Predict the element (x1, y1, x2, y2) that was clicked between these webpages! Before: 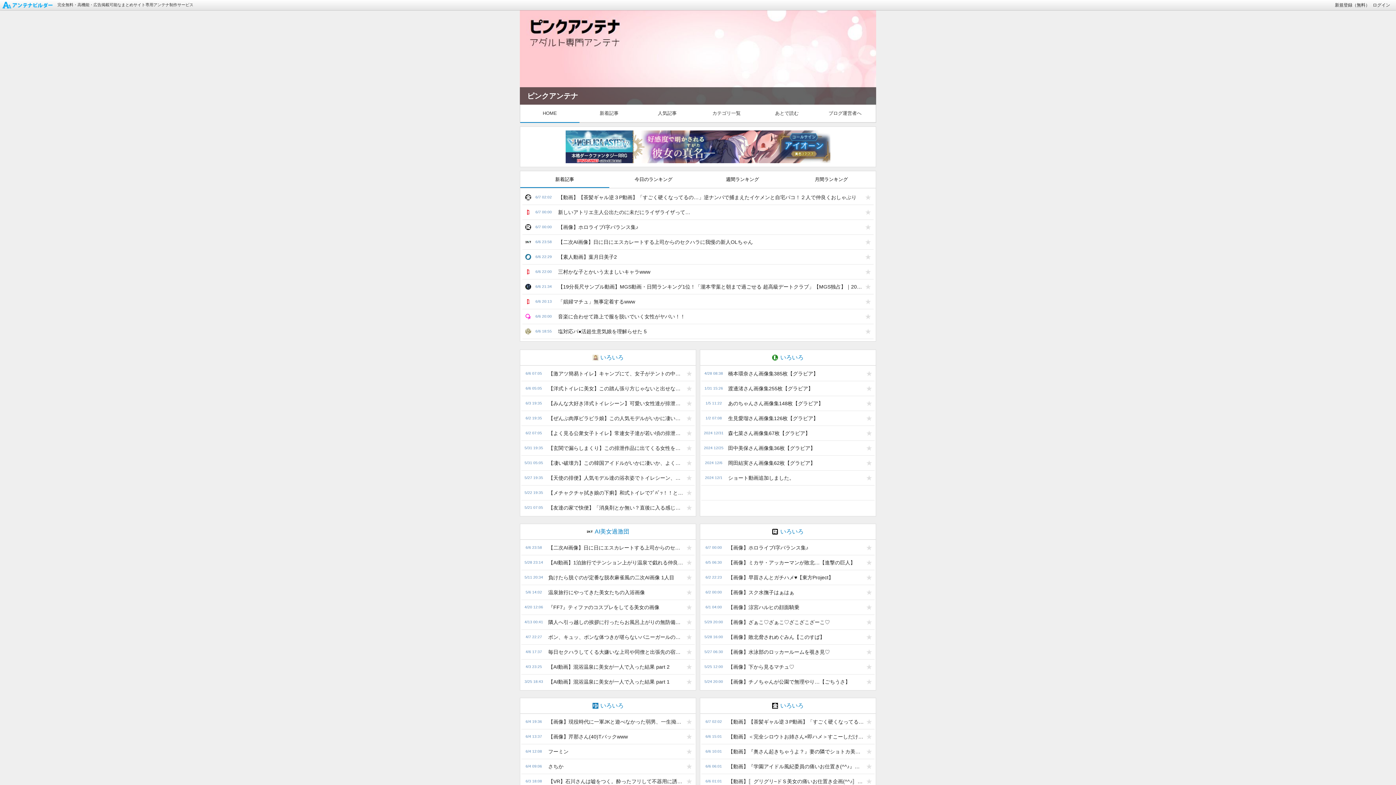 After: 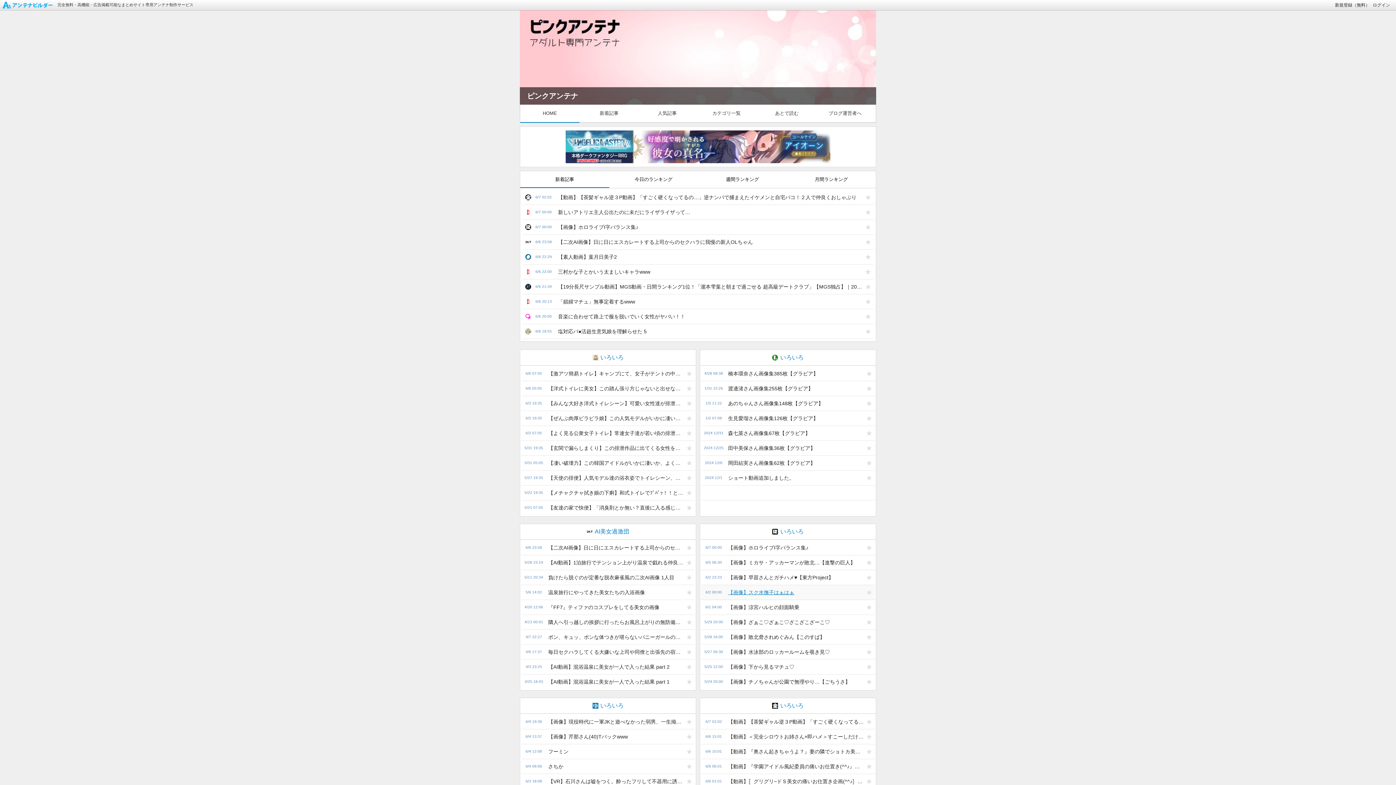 Action: label: 【画像】スク水撫子はぁはぁ bbox: (724, 585, 863, 600)